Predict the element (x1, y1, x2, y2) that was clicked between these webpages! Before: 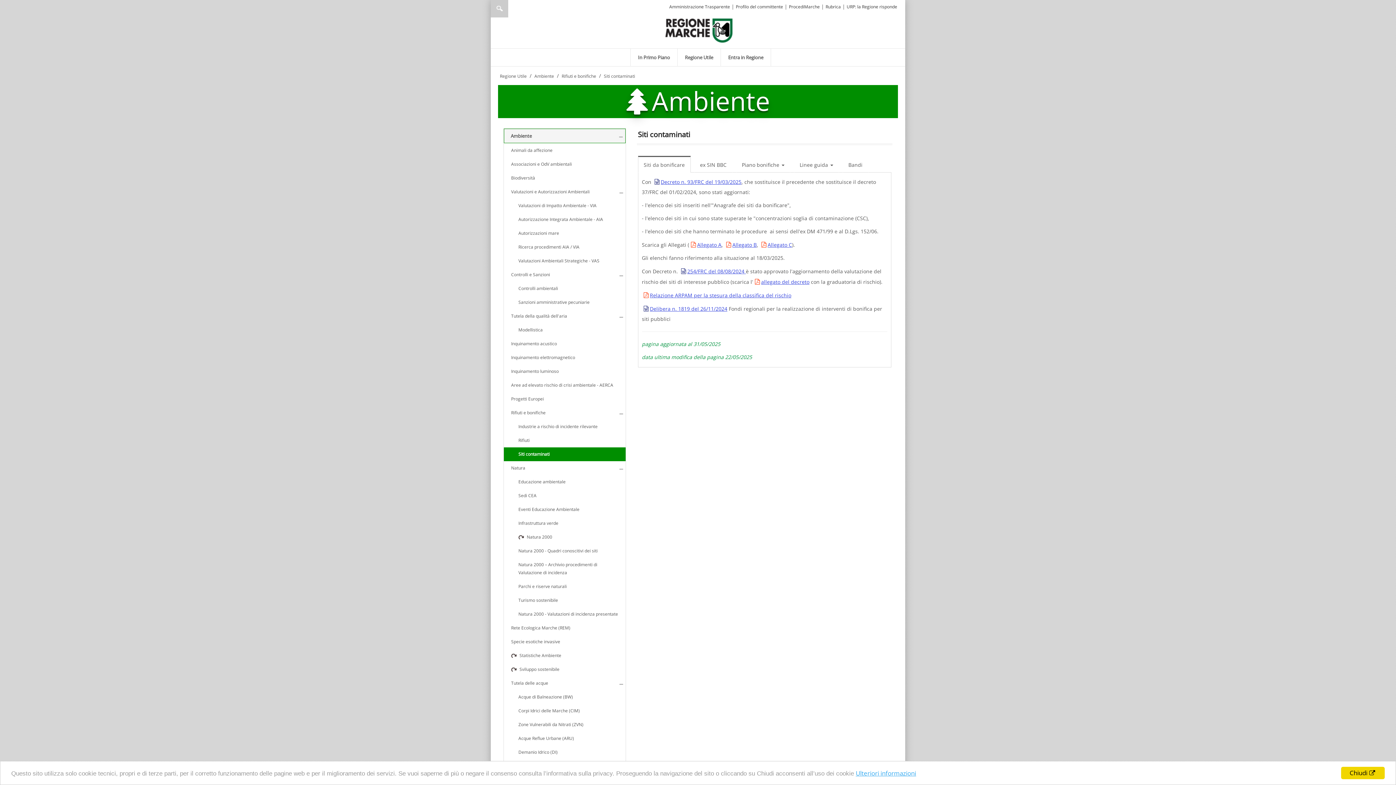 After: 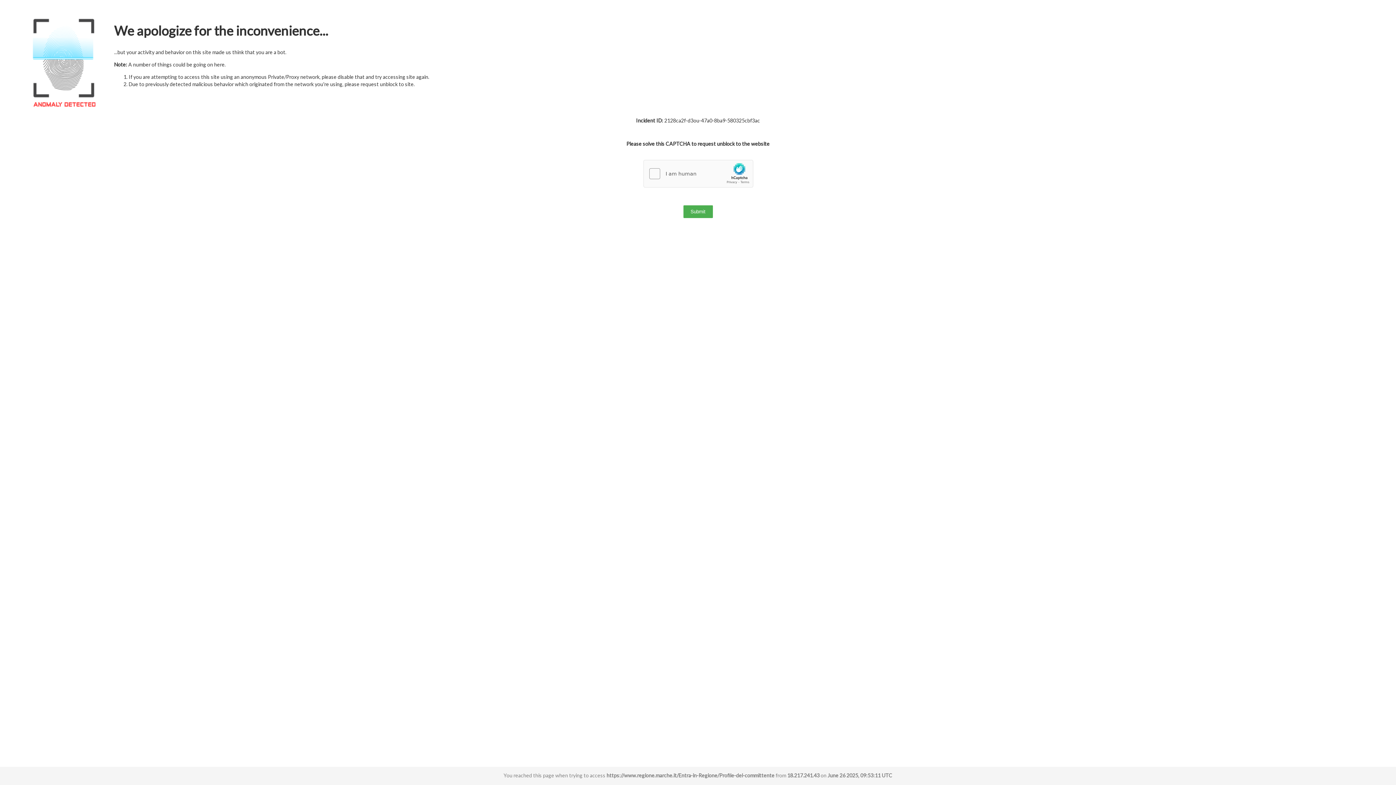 Action: label: Profilo del committente bbox: (736, 3, 783, 9)